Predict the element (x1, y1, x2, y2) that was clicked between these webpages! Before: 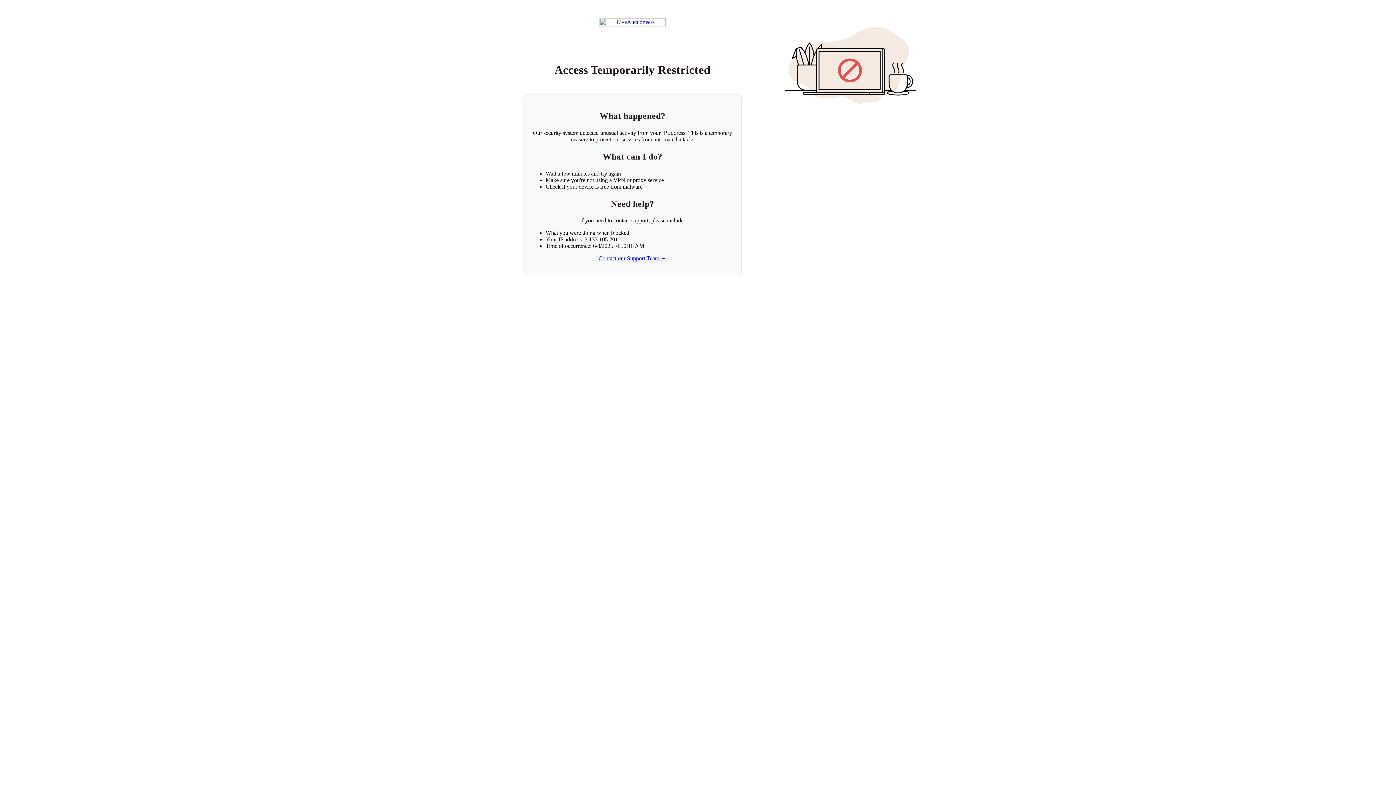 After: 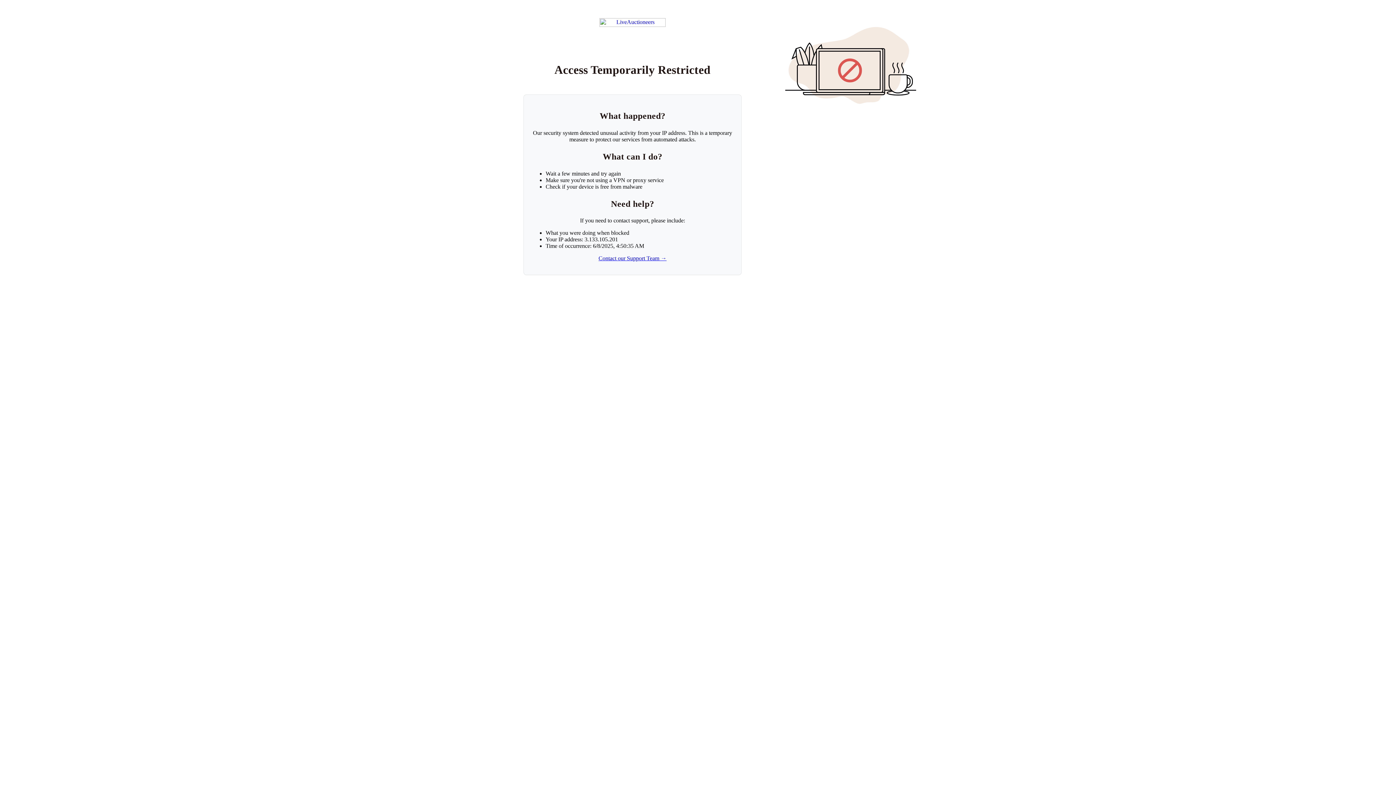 Action: bbox: (599, 18, 665, 26) label: Return to LiveAuctioneers homepage